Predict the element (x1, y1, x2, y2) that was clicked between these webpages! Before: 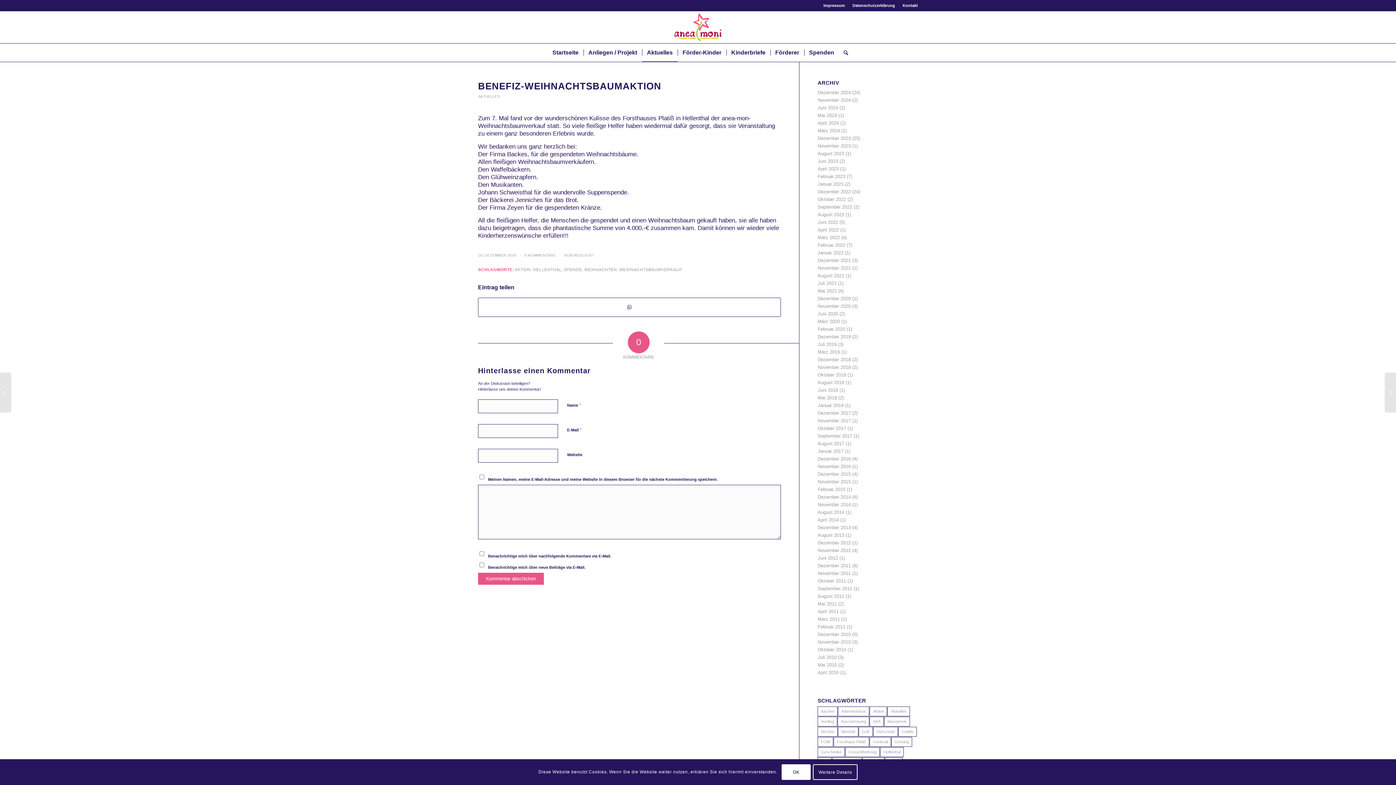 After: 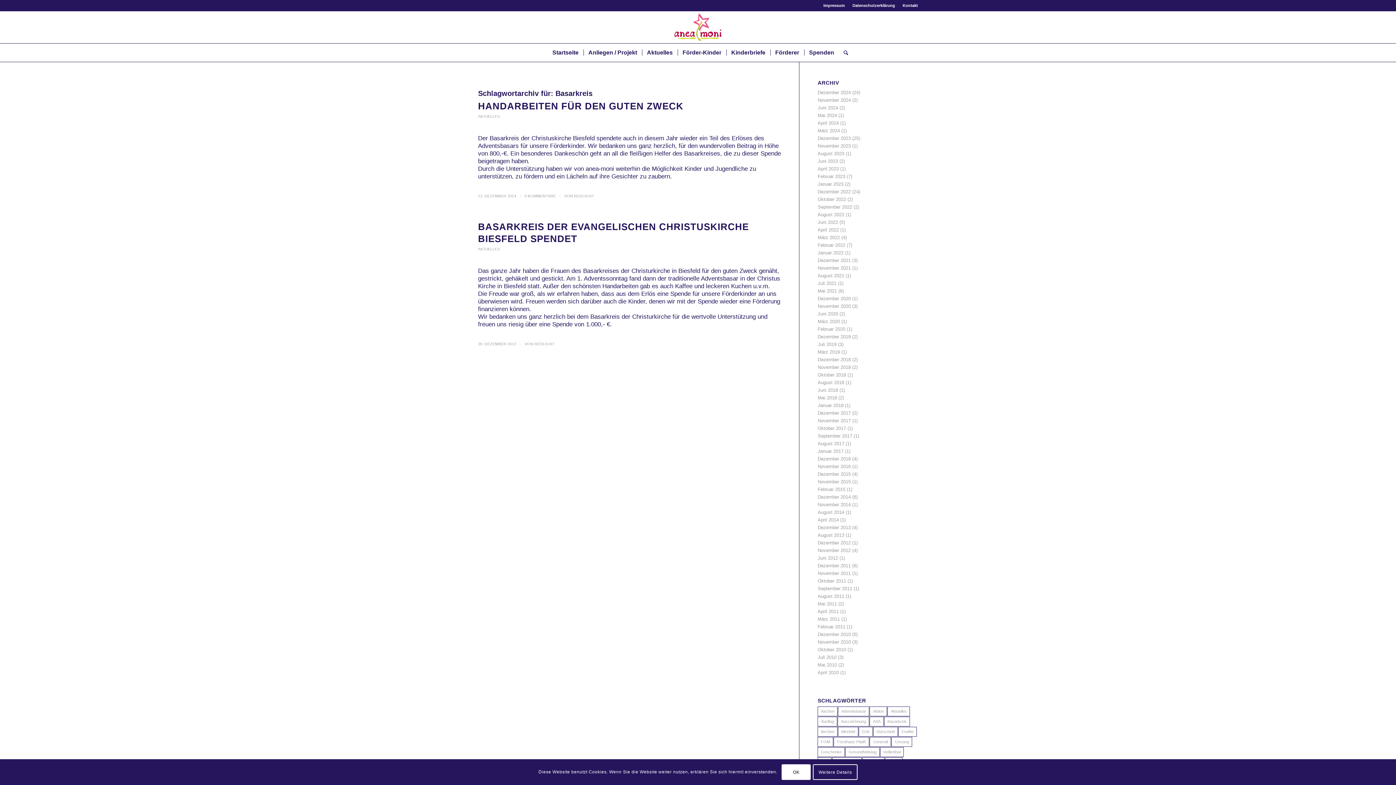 Action: bbox: (884, 717, 910, 726) label: Basarkreis (2 Einträge)